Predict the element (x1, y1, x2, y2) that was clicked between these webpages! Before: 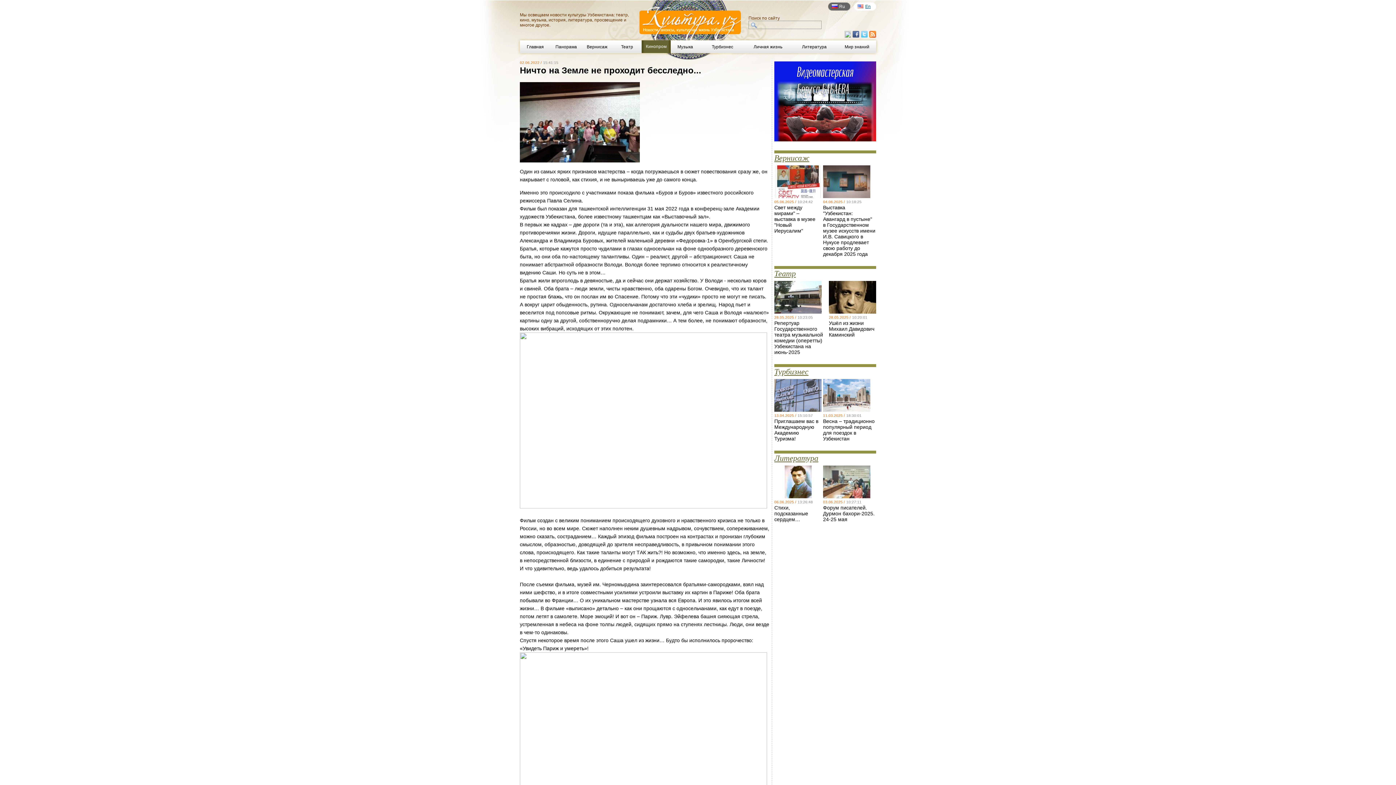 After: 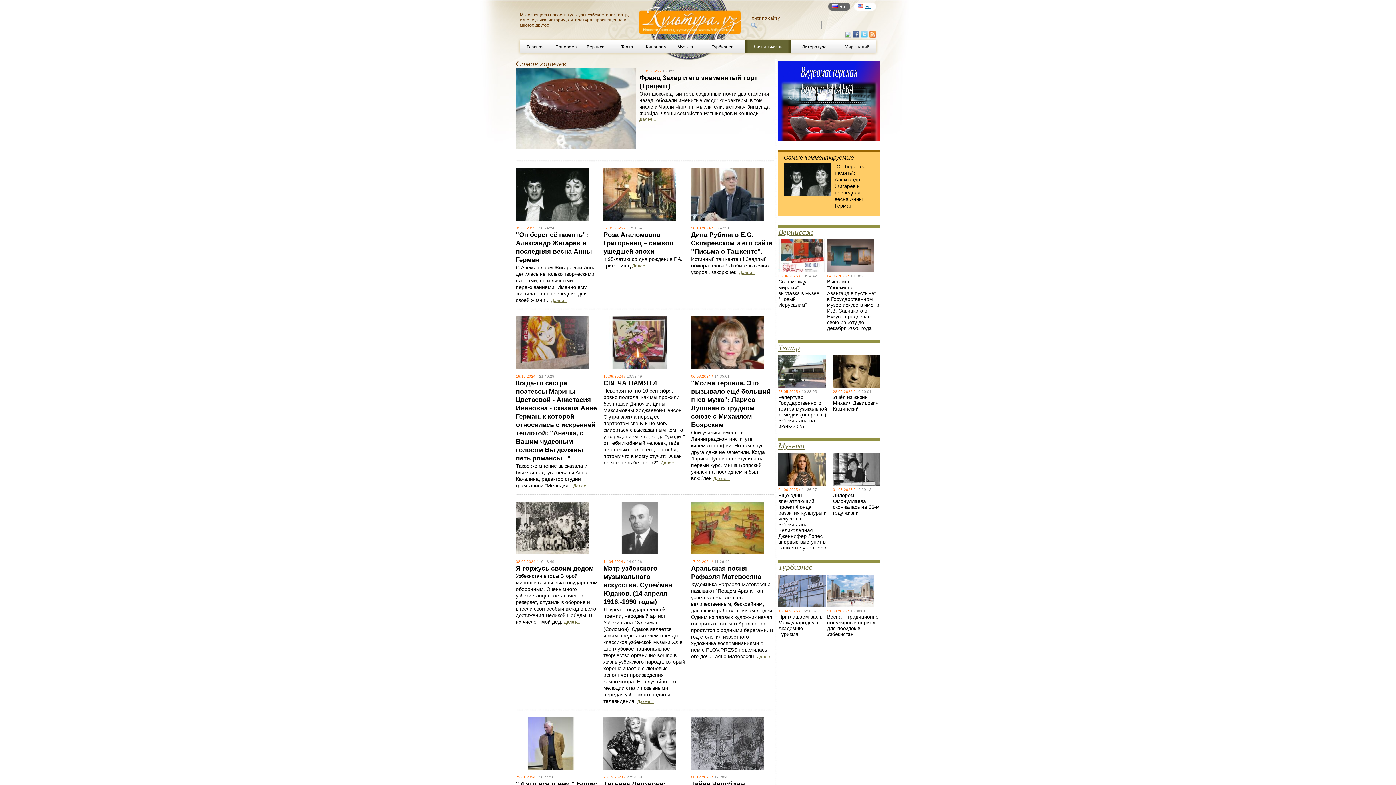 Action: label: Личная жизнь bbox: (745, 40, 790, 53)